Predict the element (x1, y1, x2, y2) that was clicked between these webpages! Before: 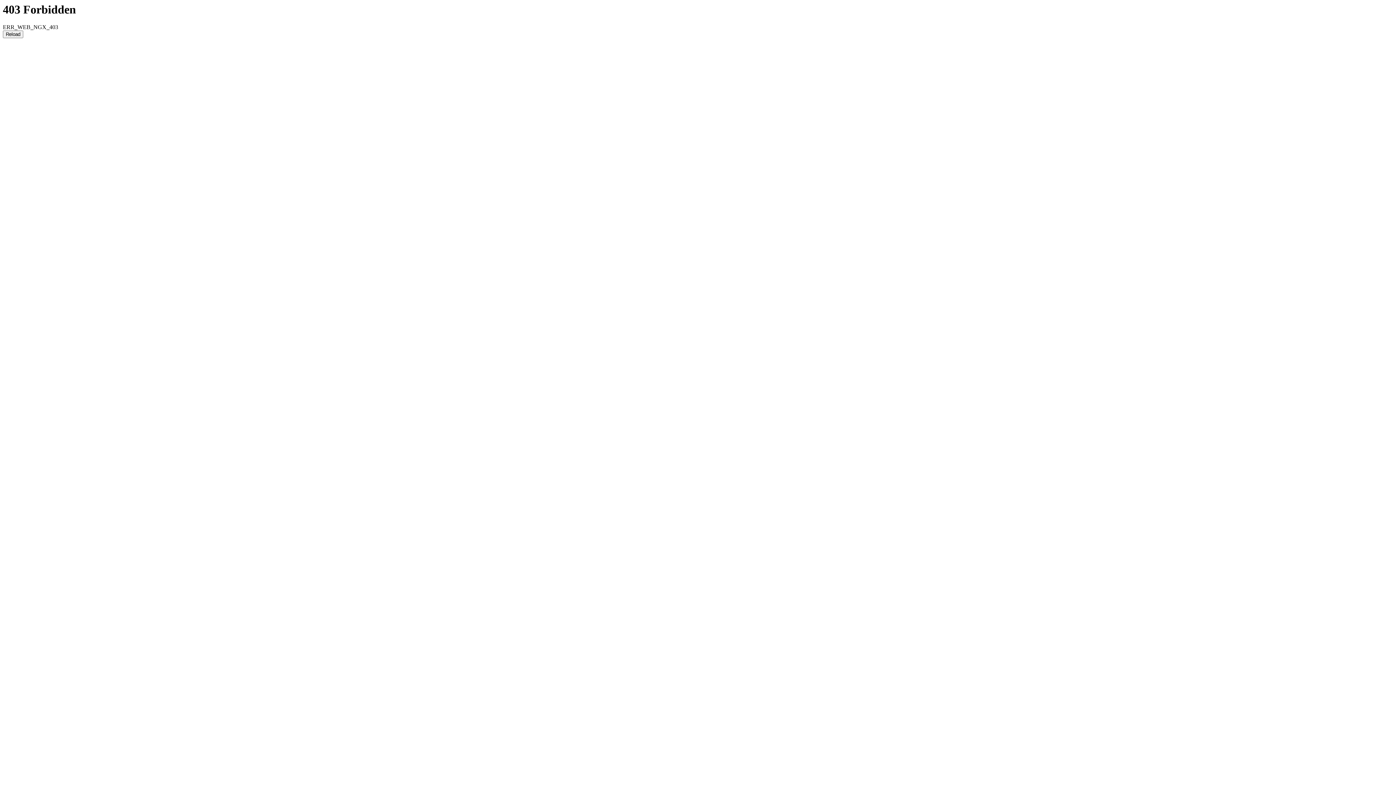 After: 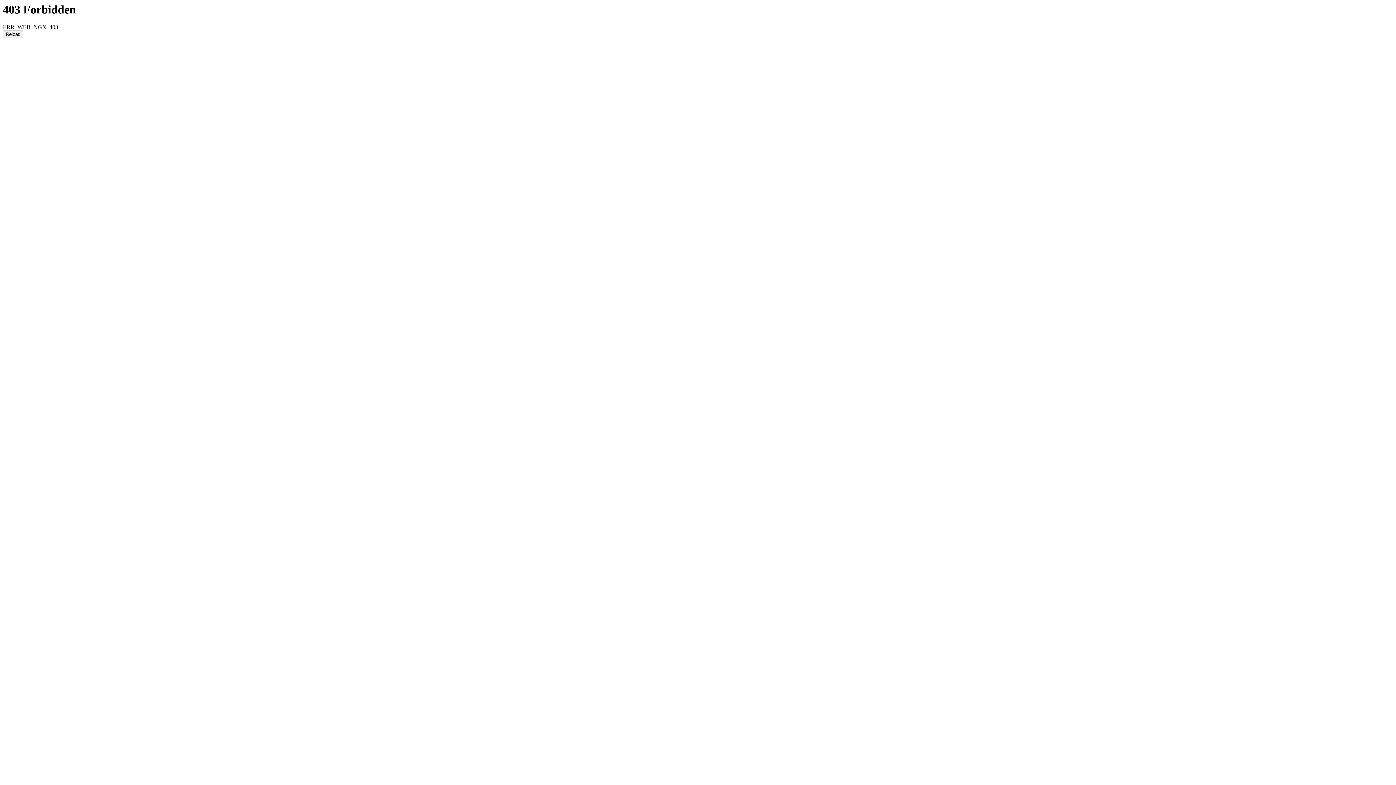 Action: label: Reload bbox: (2, 30, 23, 38)